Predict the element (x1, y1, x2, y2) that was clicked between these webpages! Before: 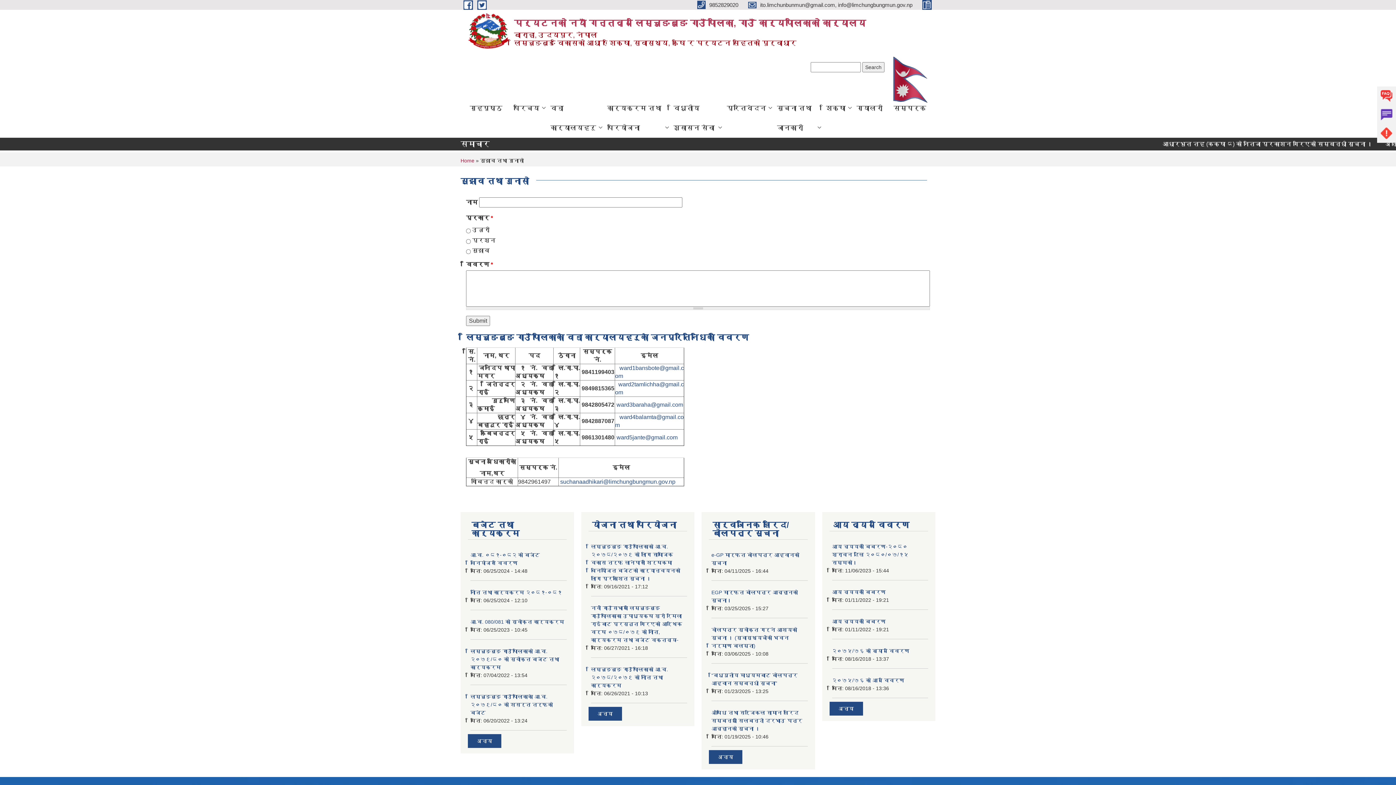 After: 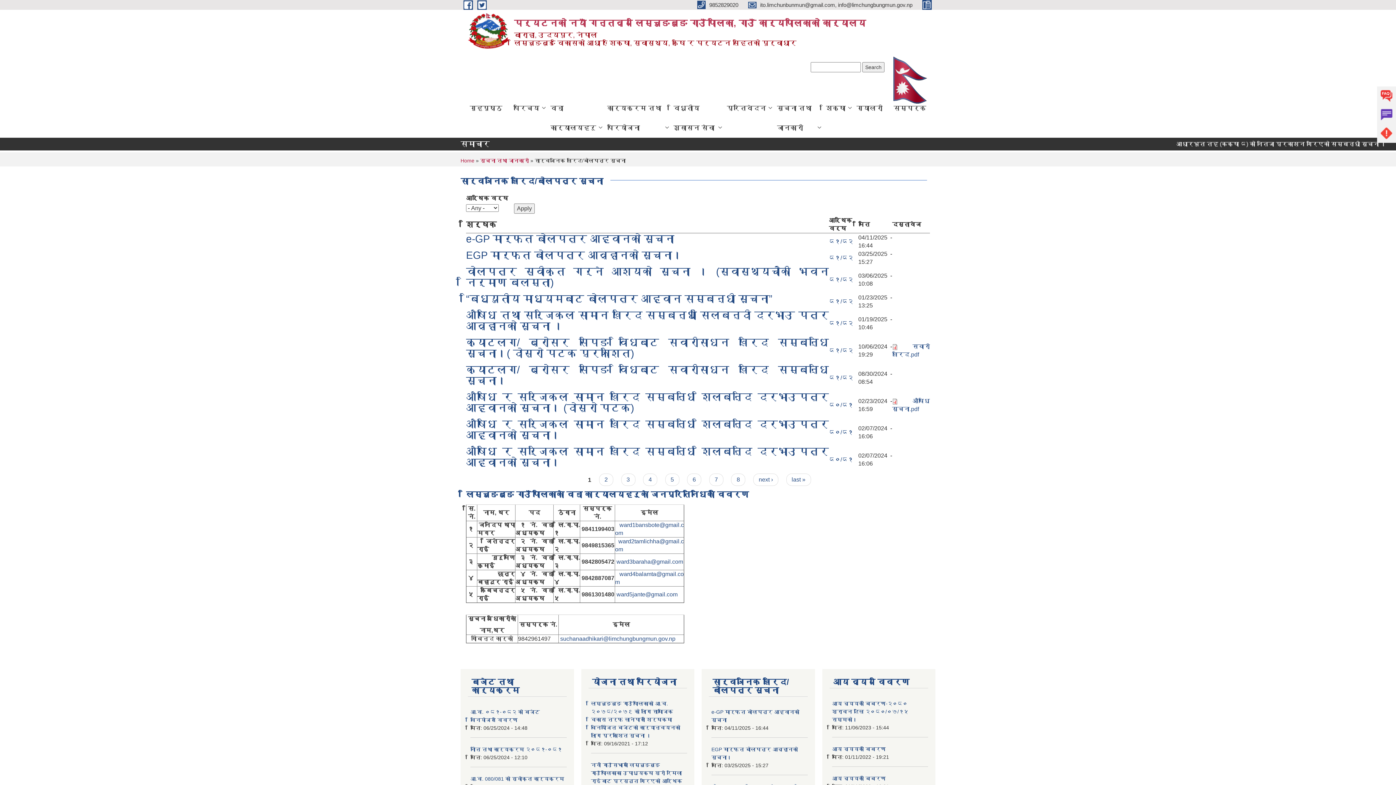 Action: bbox: (718, 754, 733, 760) label: अन्य